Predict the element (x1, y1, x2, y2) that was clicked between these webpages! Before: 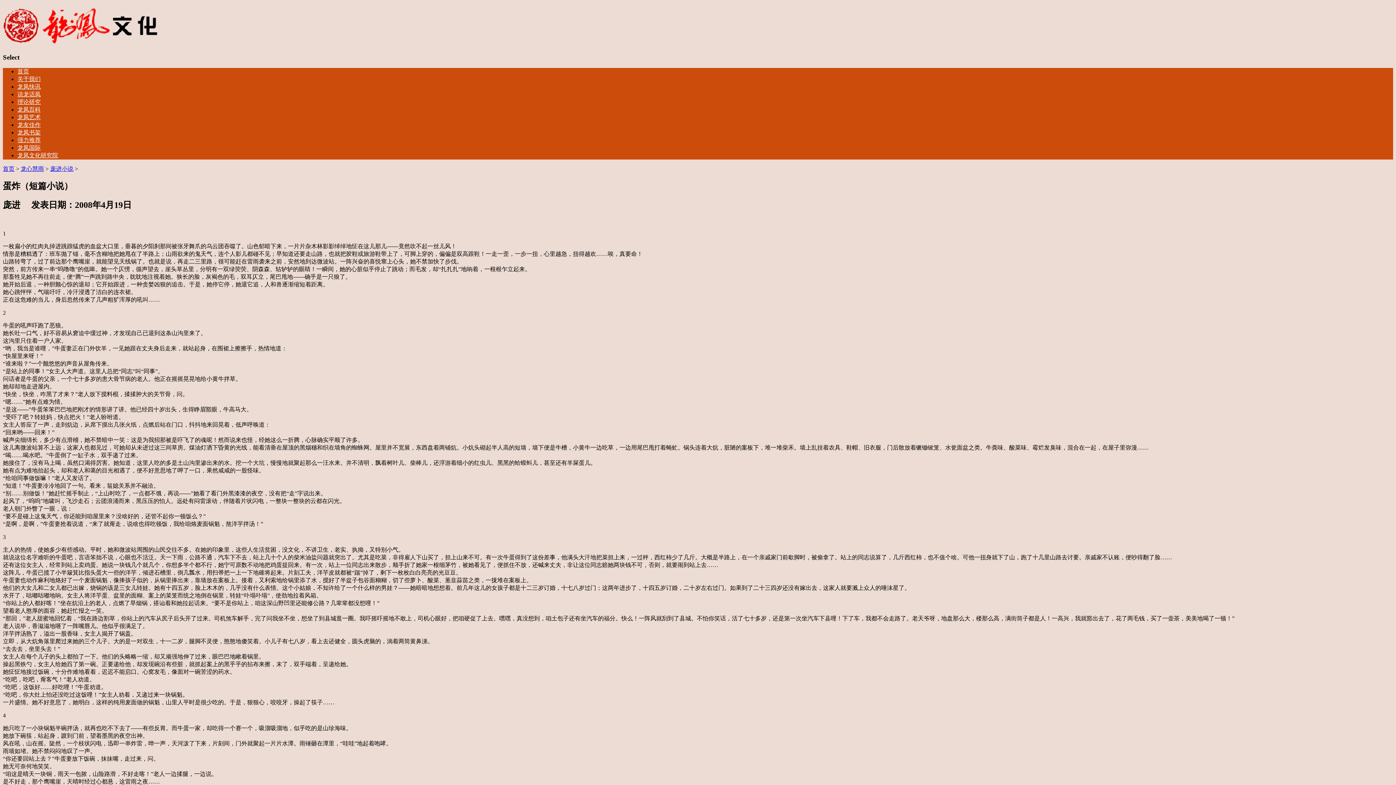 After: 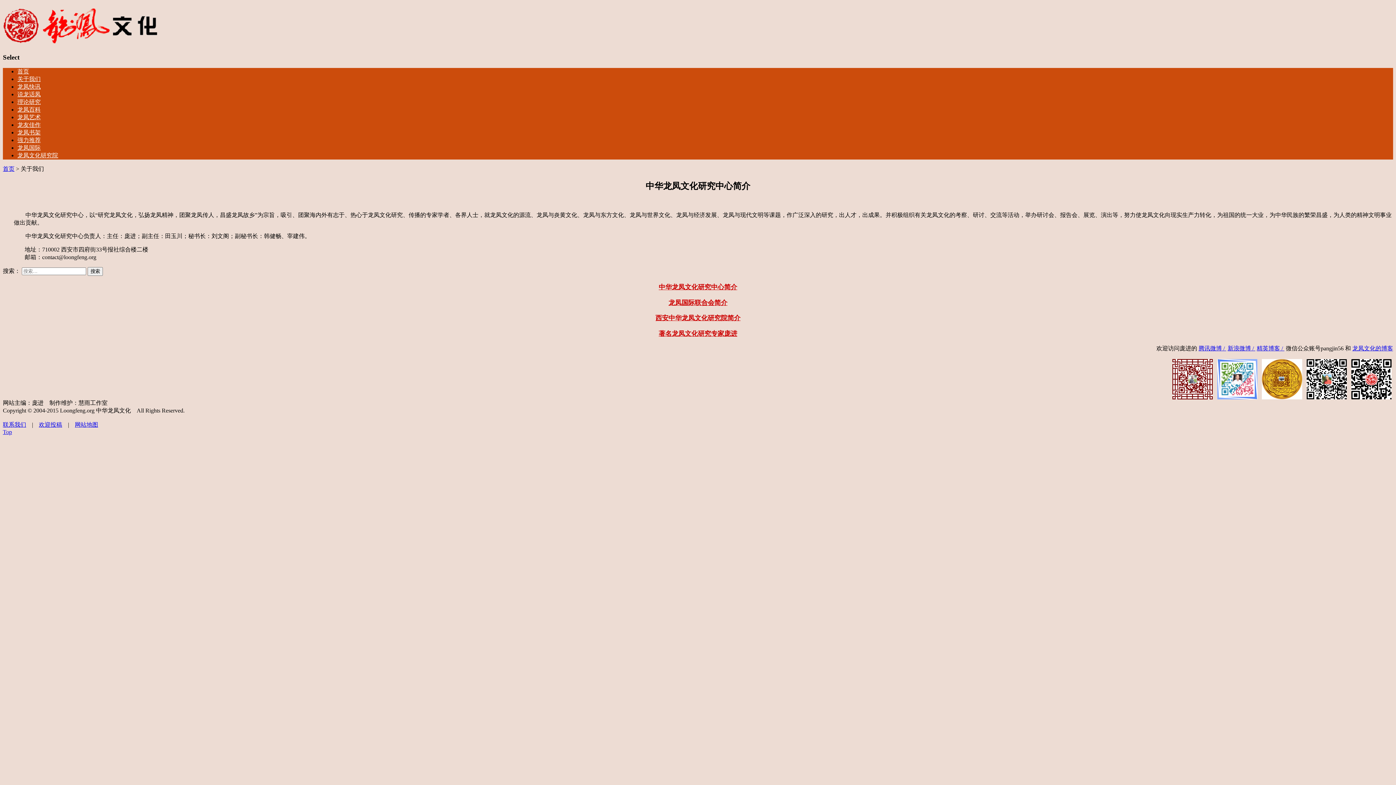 Action: bbox: (17, 76, 40, 82) label: 关于我们